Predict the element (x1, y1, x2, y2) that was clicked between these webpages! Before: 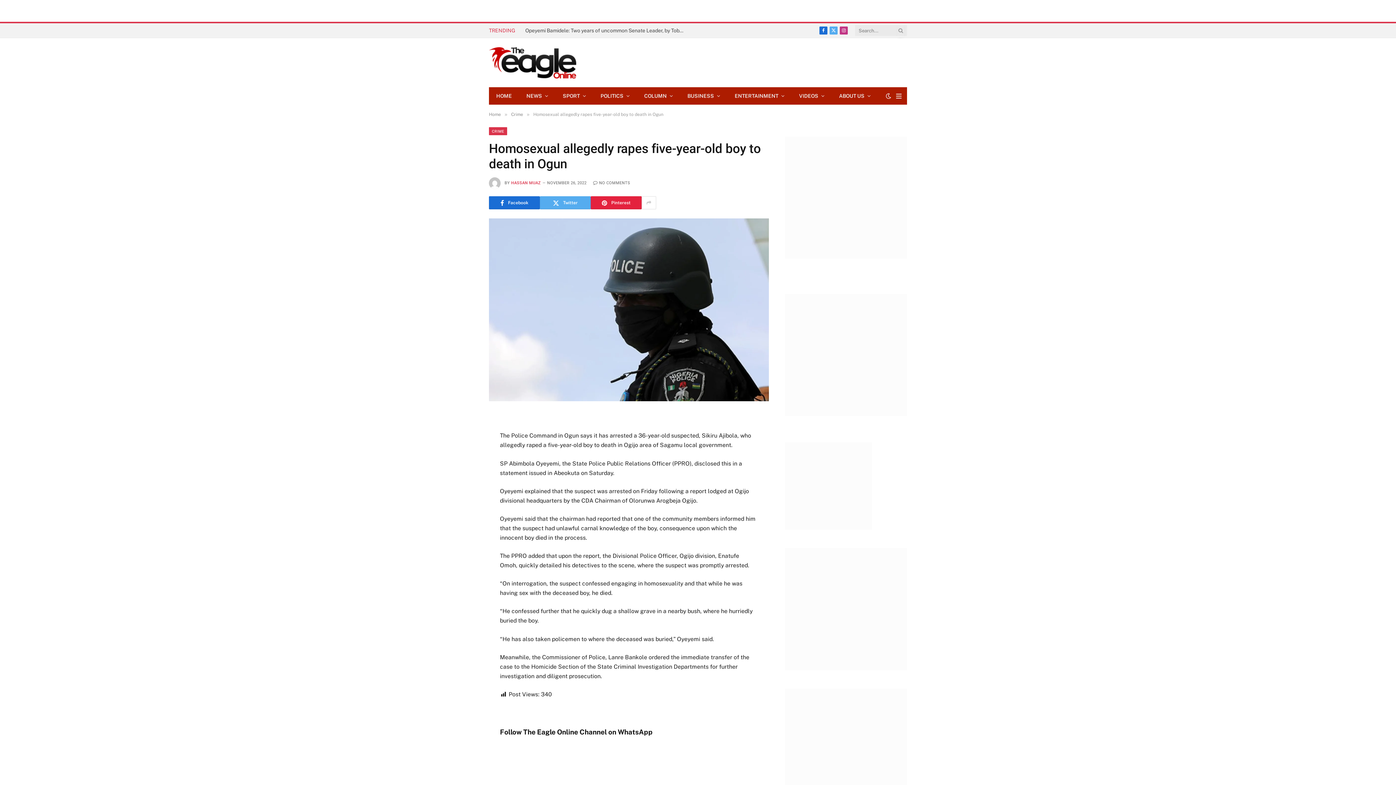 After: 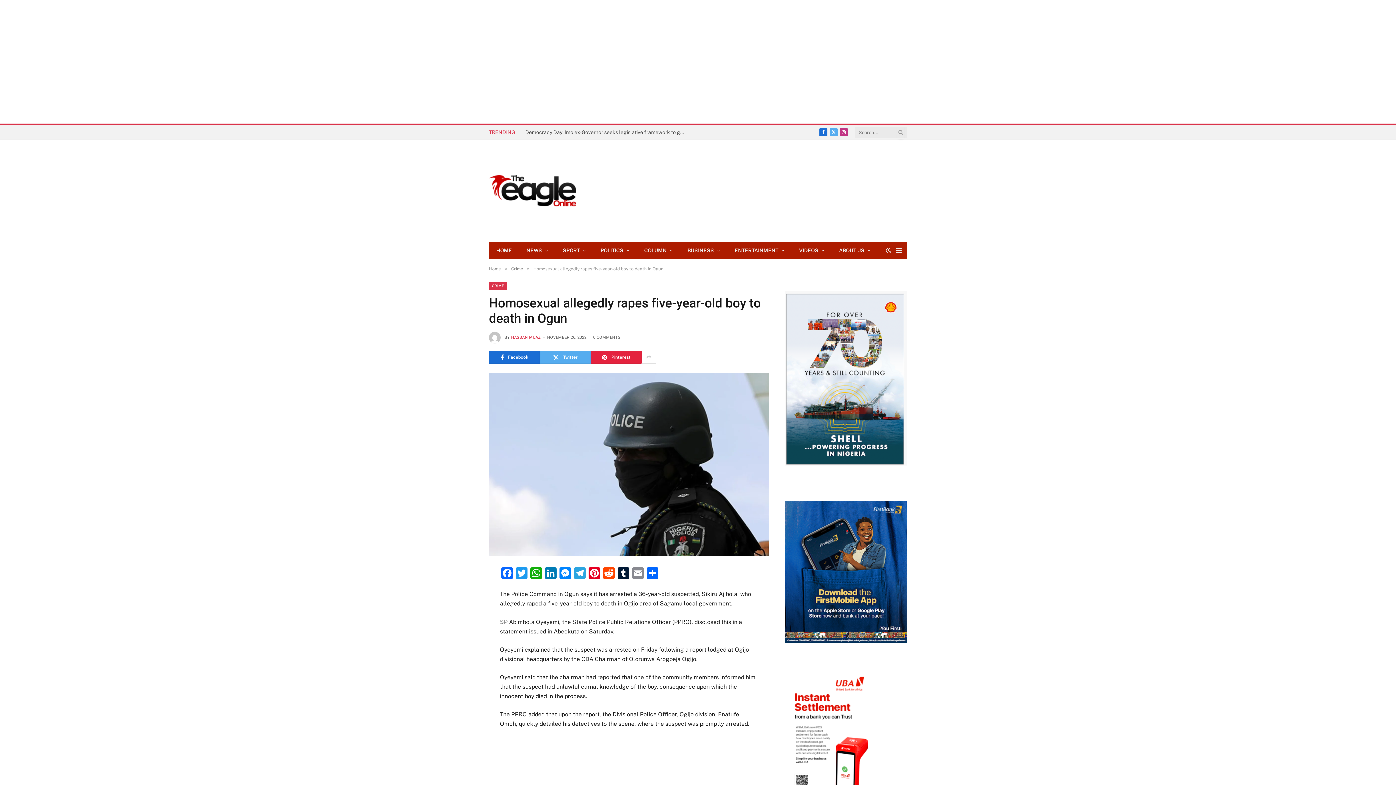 Action: bbox: (456, 447, 470, 461)